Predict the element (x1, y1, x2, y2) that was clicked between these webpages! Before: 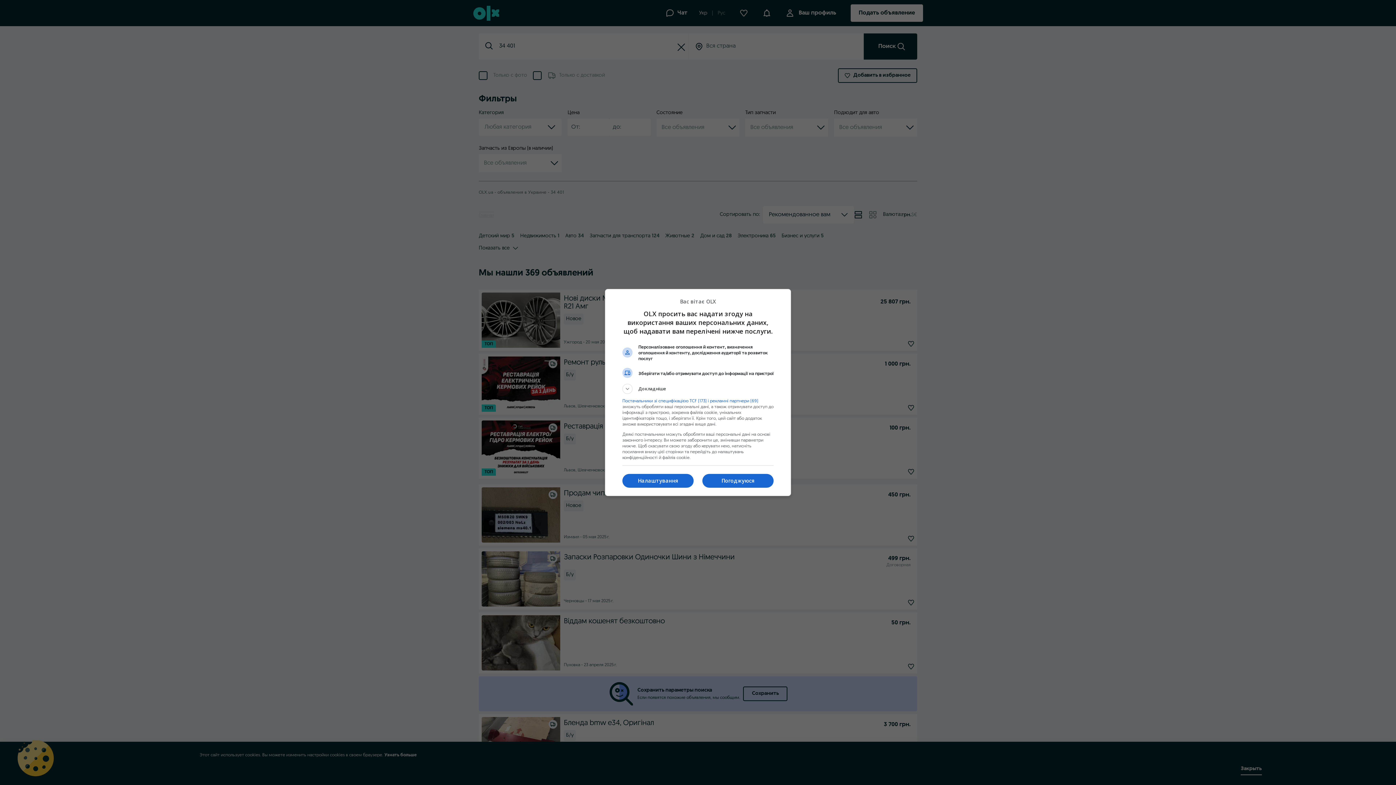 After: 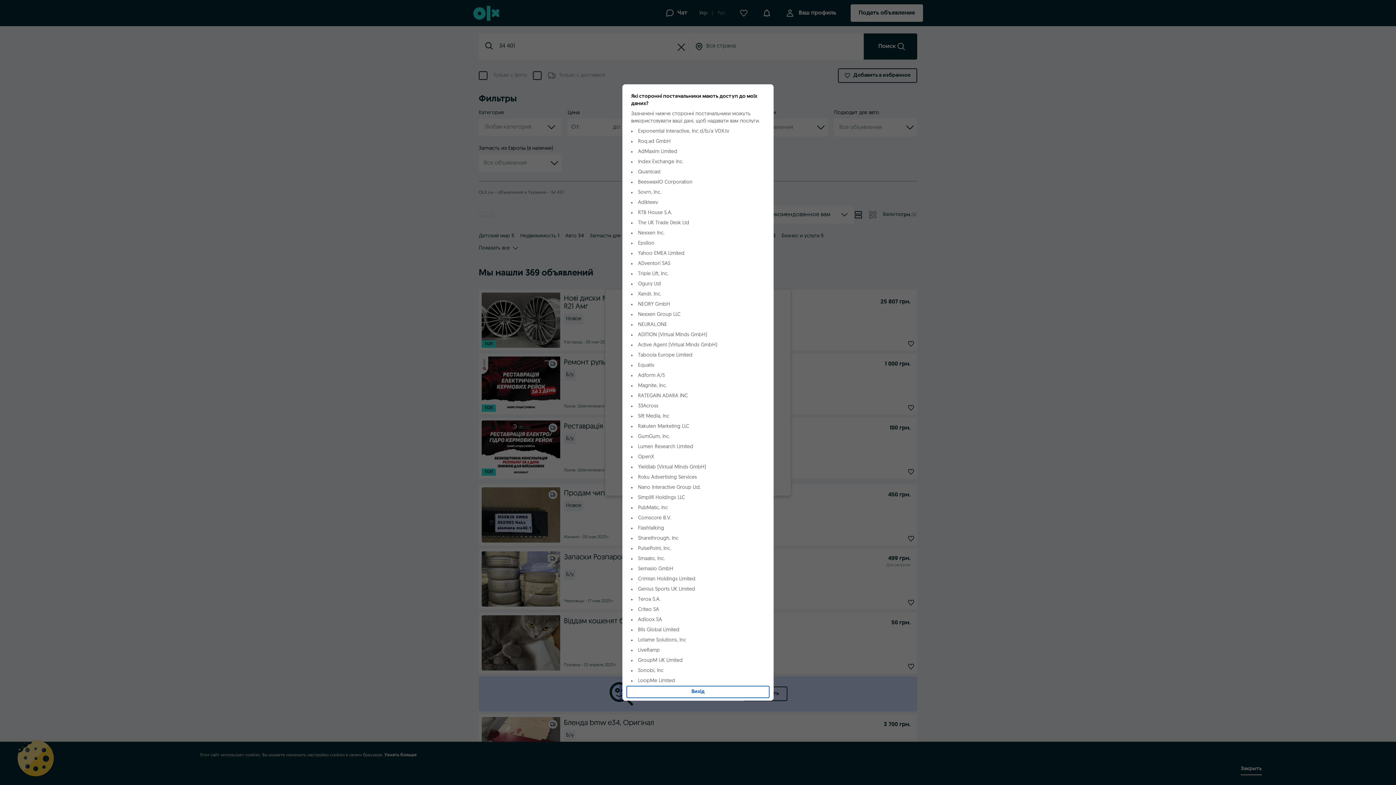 Action: bbox: (622, 399, 758, 403) label: Постачальники зі специфікацією TCF (173) і рекламні партнери (69)